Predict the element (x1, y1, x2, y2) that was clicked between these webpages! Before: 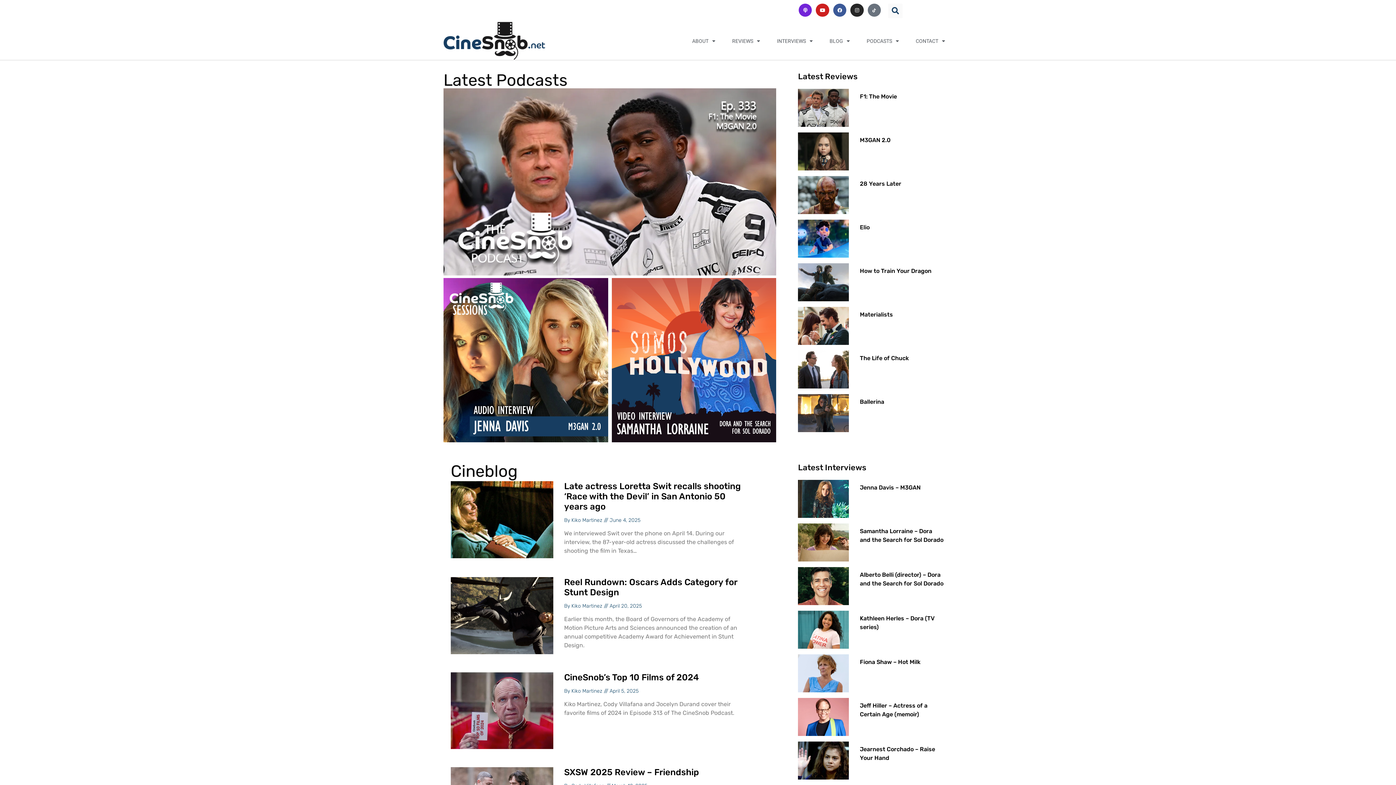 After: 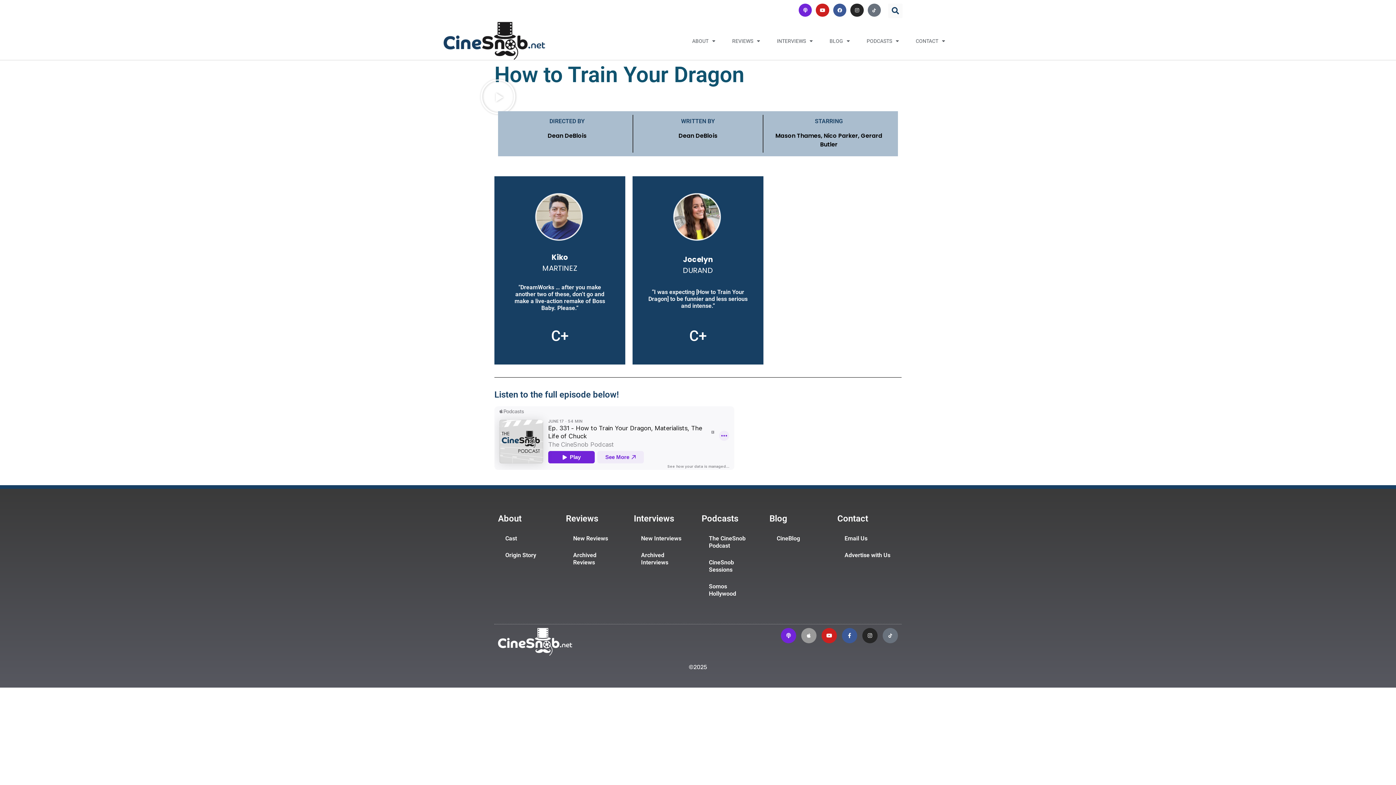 Action: bbox: (860, 267, 931, 274) label: How to Train Your Dragon